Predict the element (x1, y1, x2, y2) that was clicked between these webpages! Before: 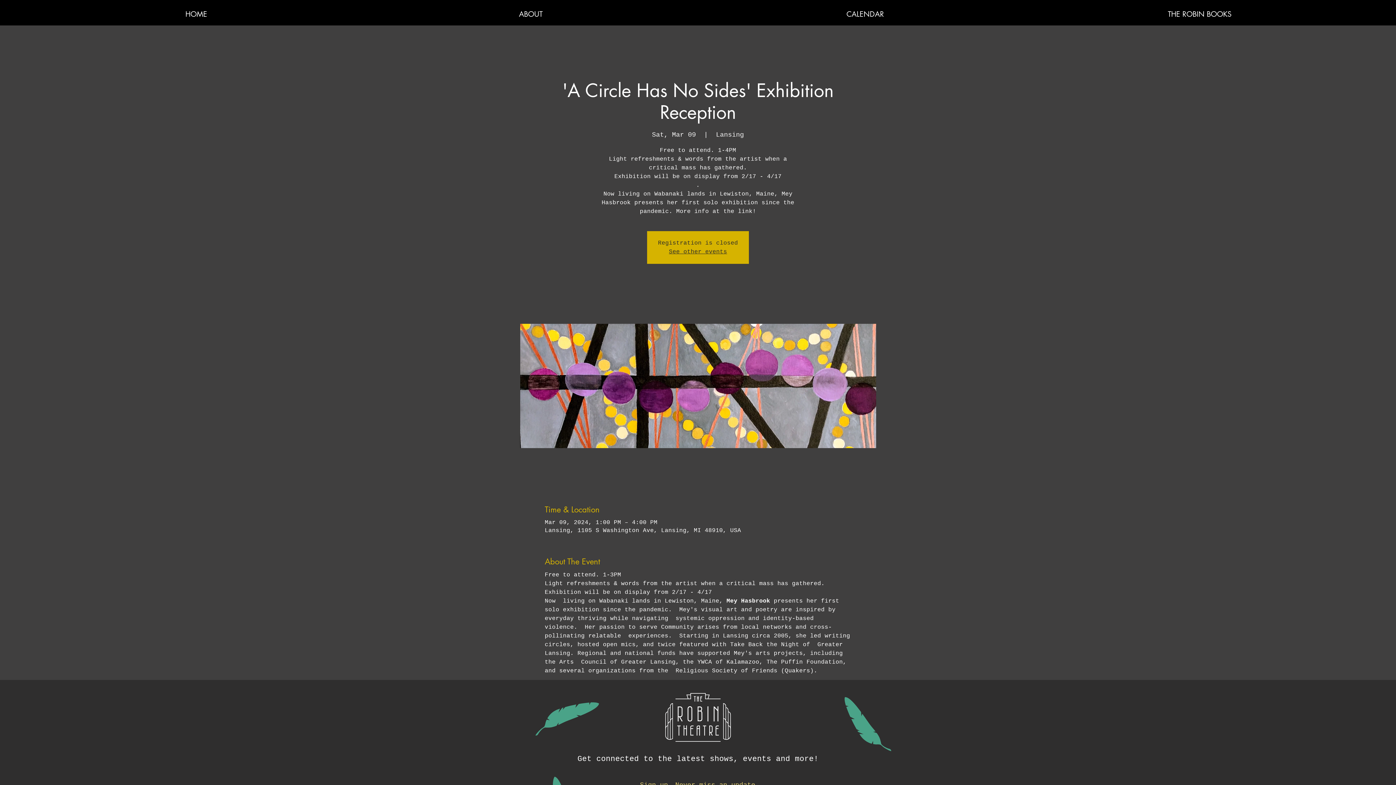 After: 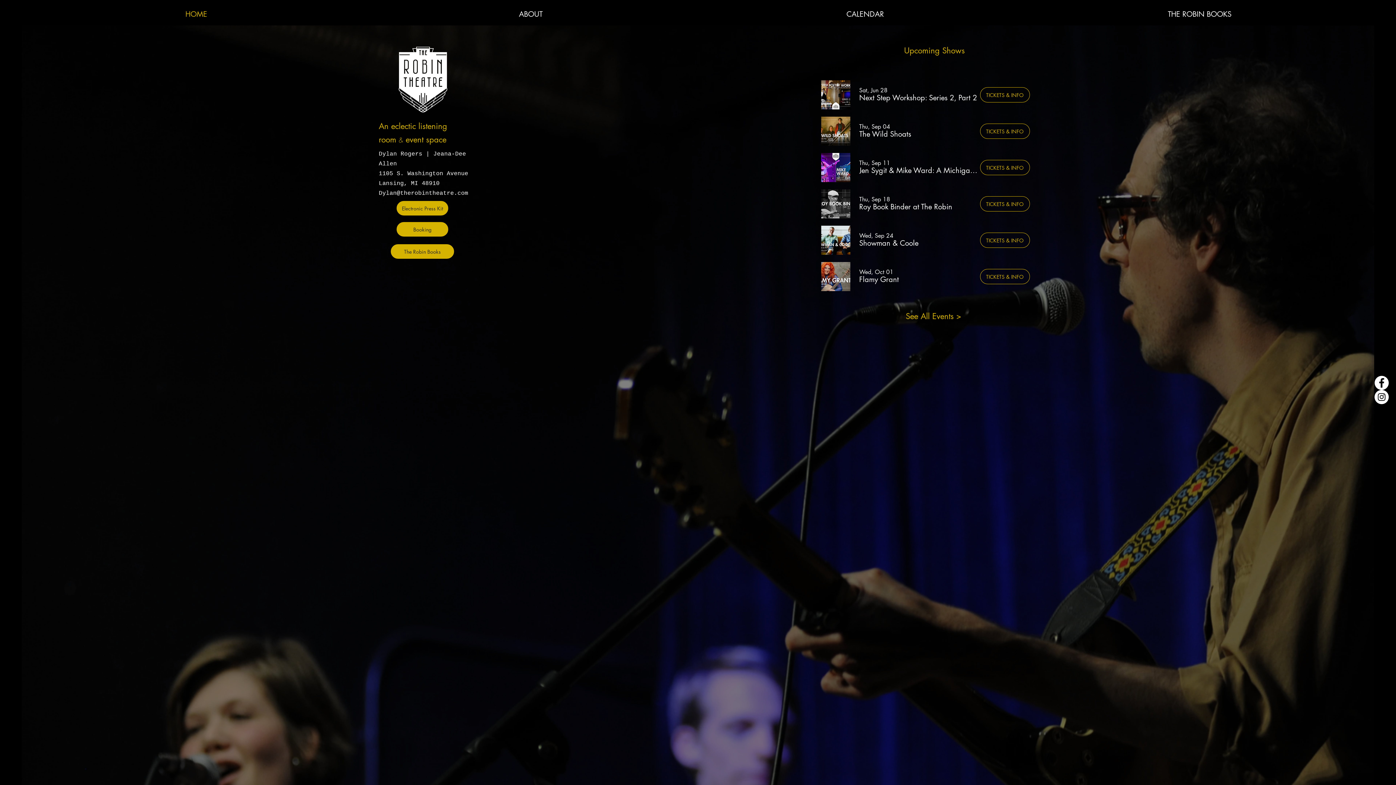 Action: label: HOME bbox: (29, 5, 363, 23)